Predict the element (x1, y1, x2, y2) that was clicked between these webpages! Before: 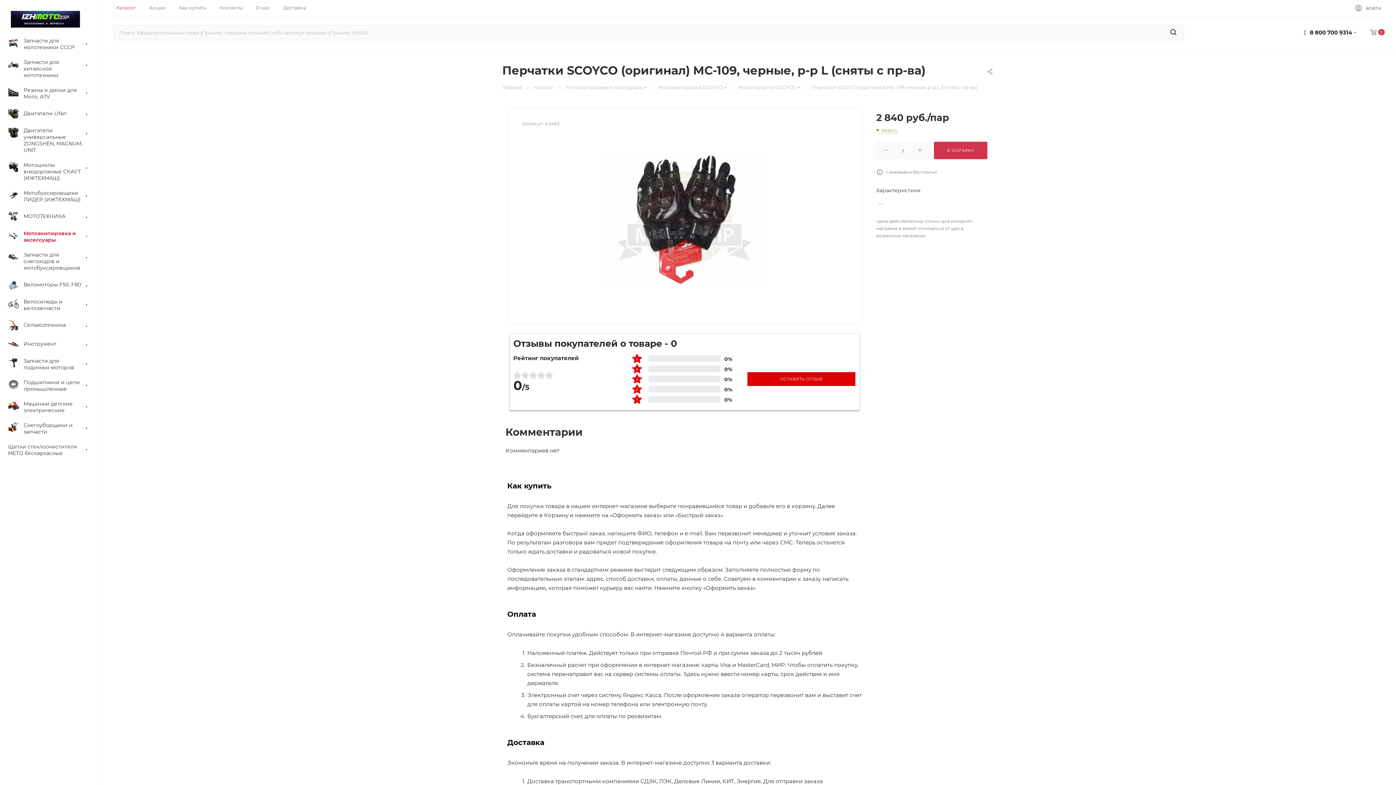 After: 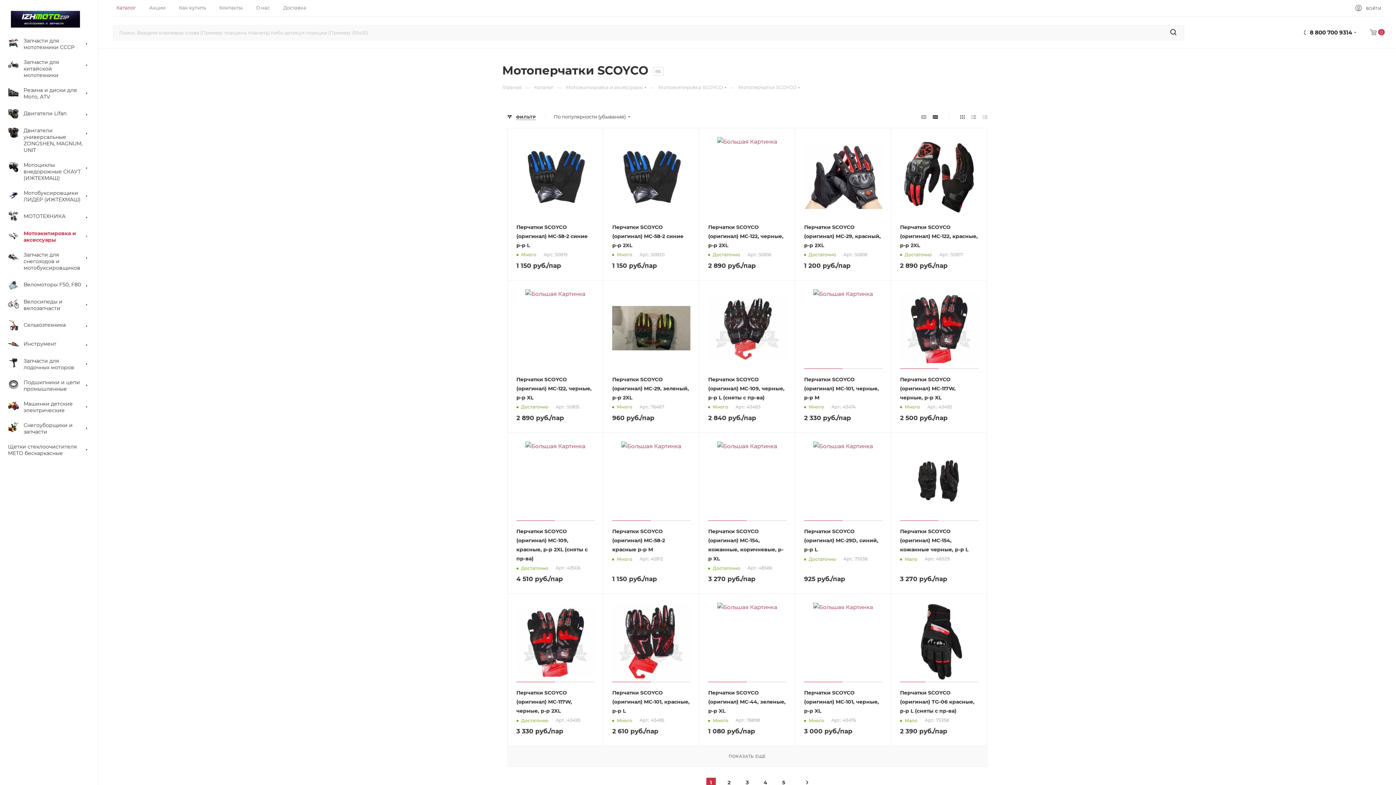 Action: label: Мотоперчатки SCOYCO bbox: (738, 83, 796, 90)